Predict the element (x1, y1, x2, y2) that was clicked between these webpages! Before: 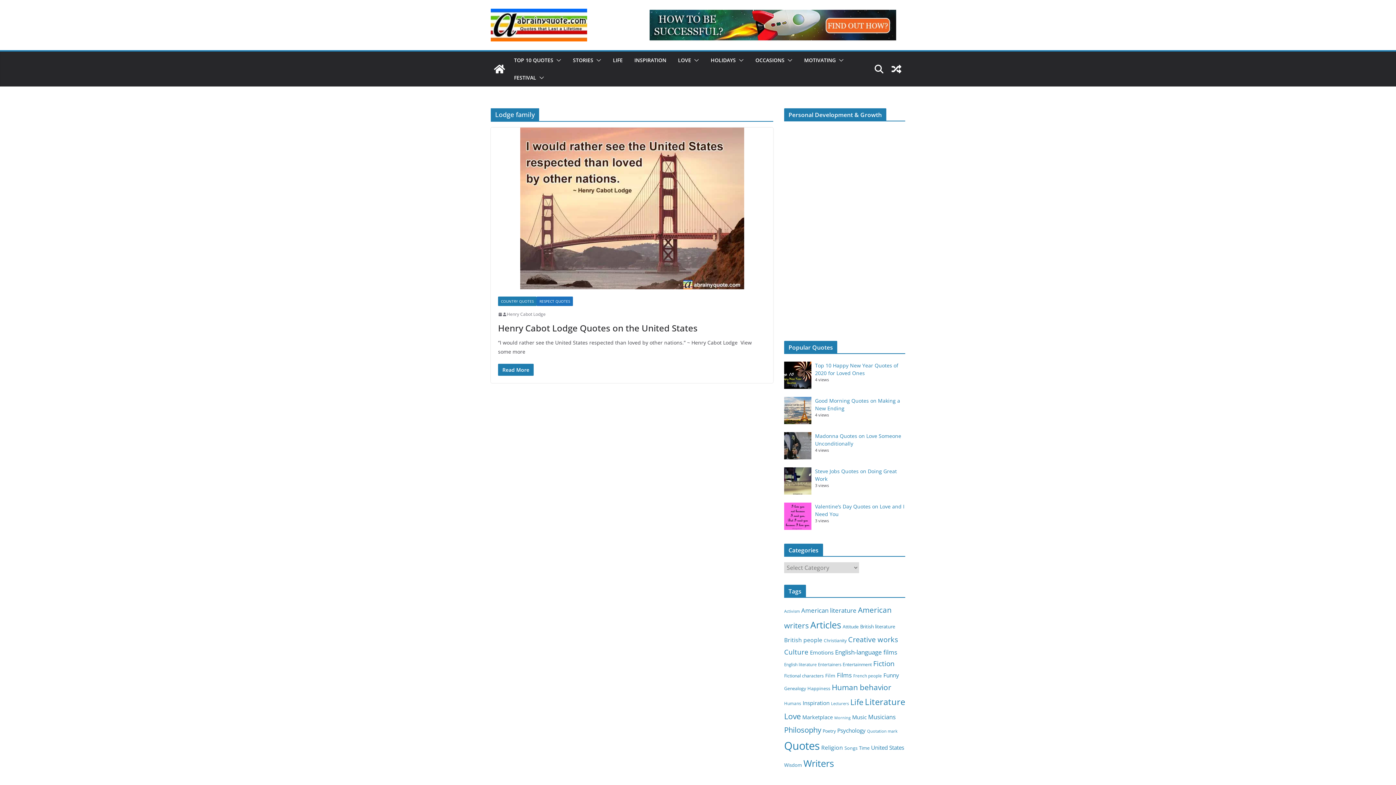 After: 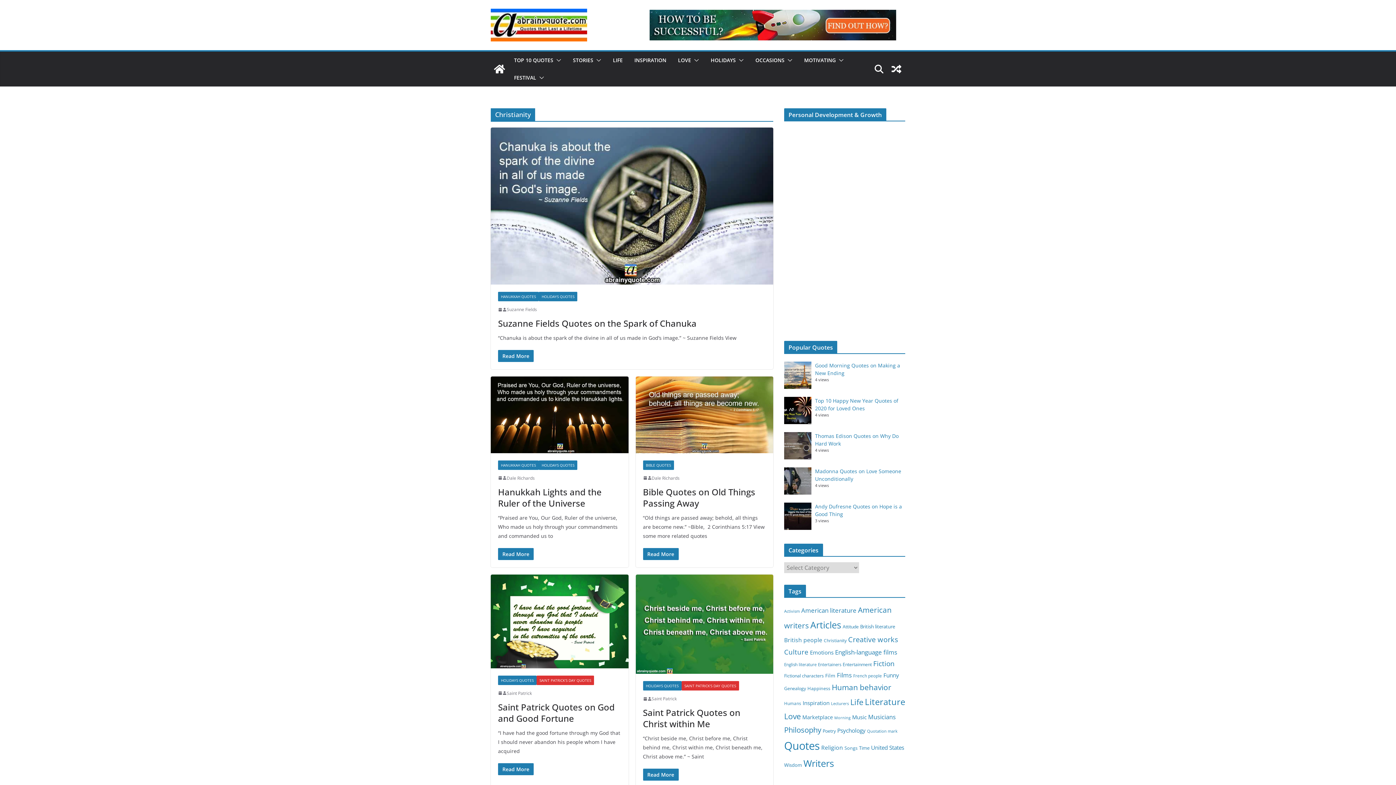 Action: bbox: (824, 637, 846, 643) label: Christianity (68 items)